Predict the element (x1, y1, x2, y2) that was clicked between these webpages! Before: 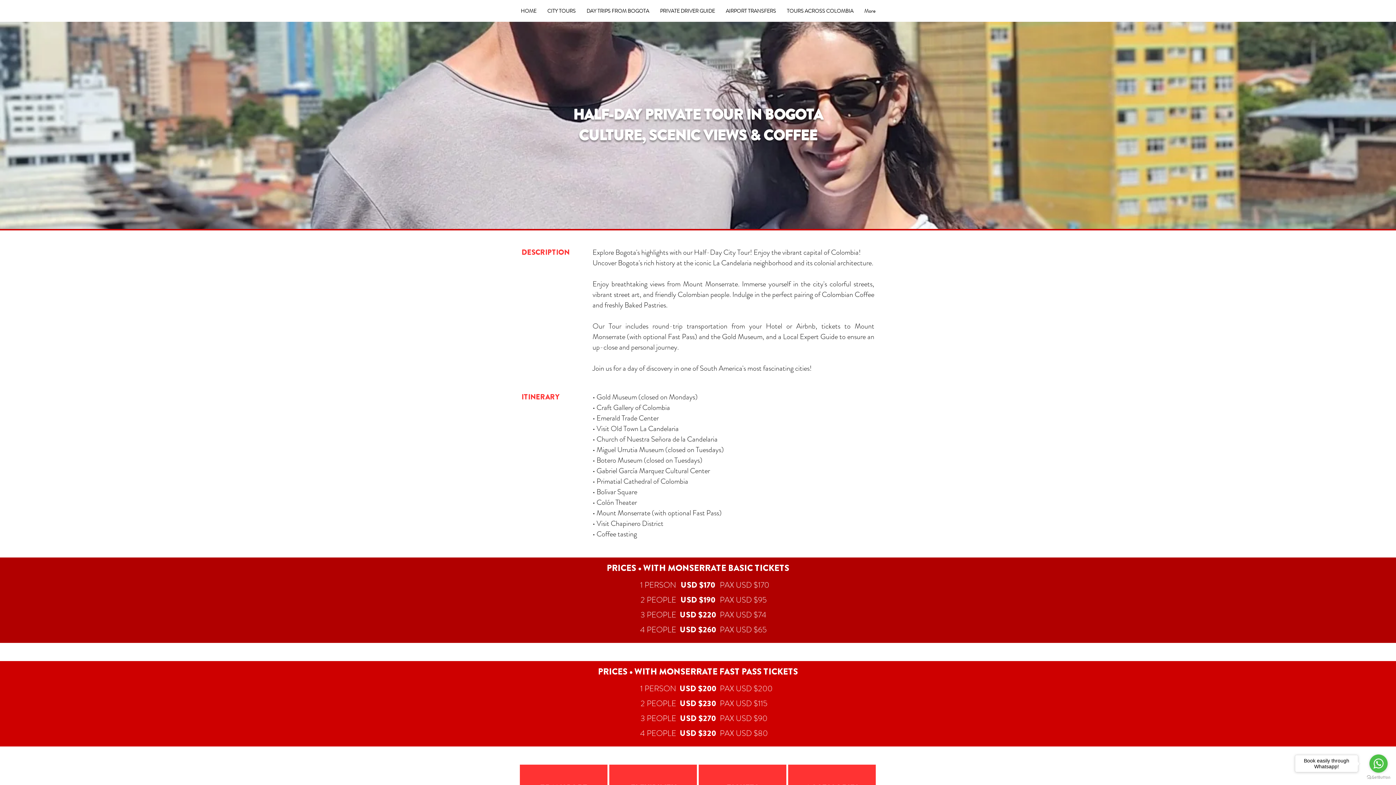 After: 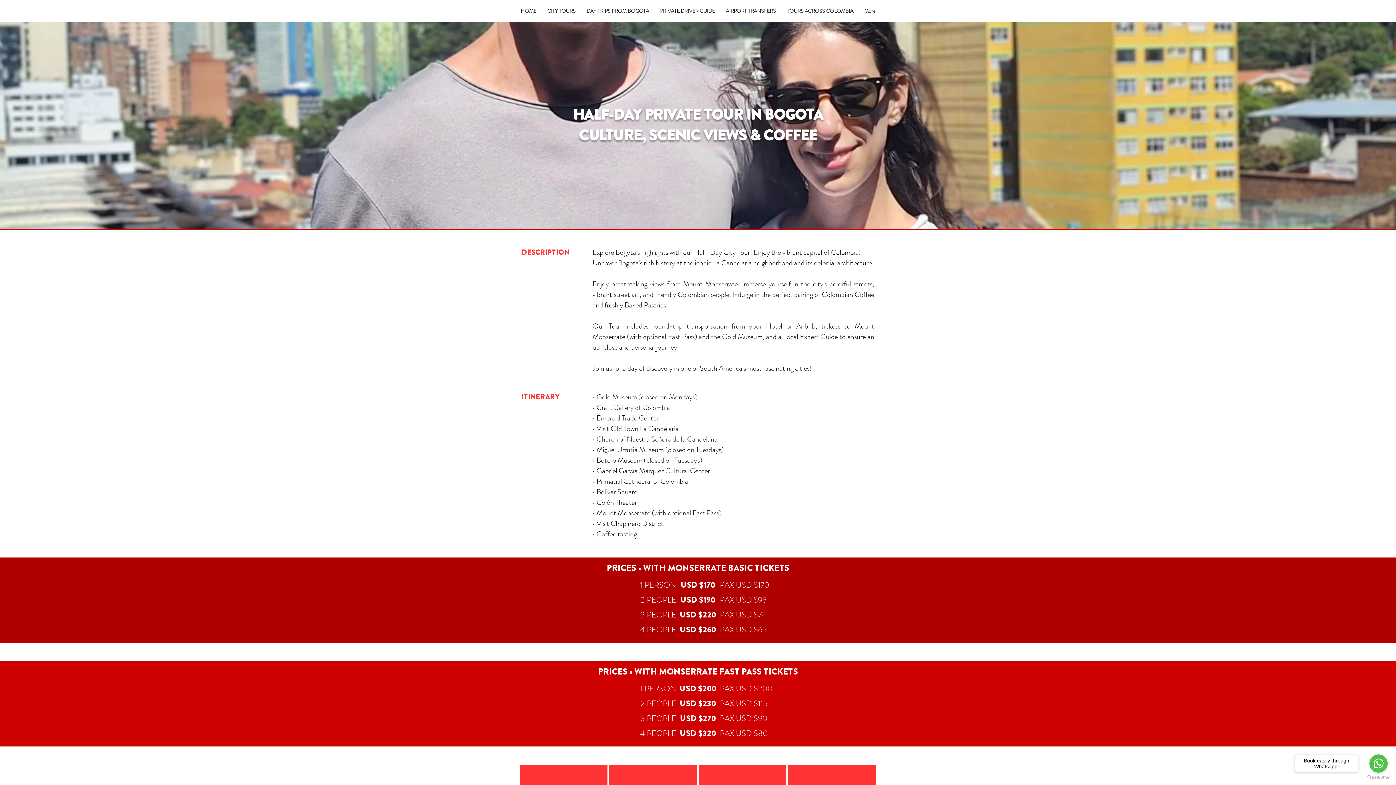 Action: label: Go to GetButton.io website bbox: (1367, 775, 1390, 780)